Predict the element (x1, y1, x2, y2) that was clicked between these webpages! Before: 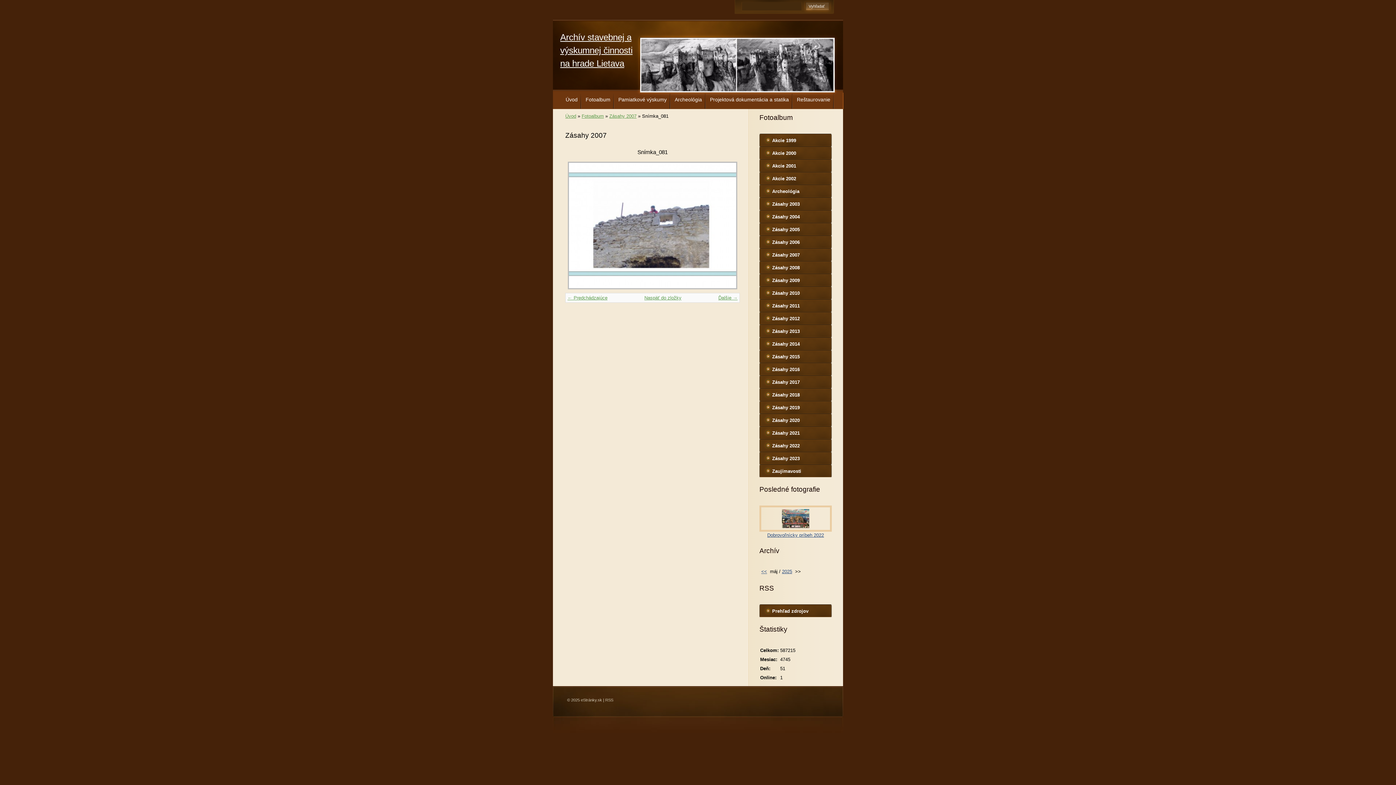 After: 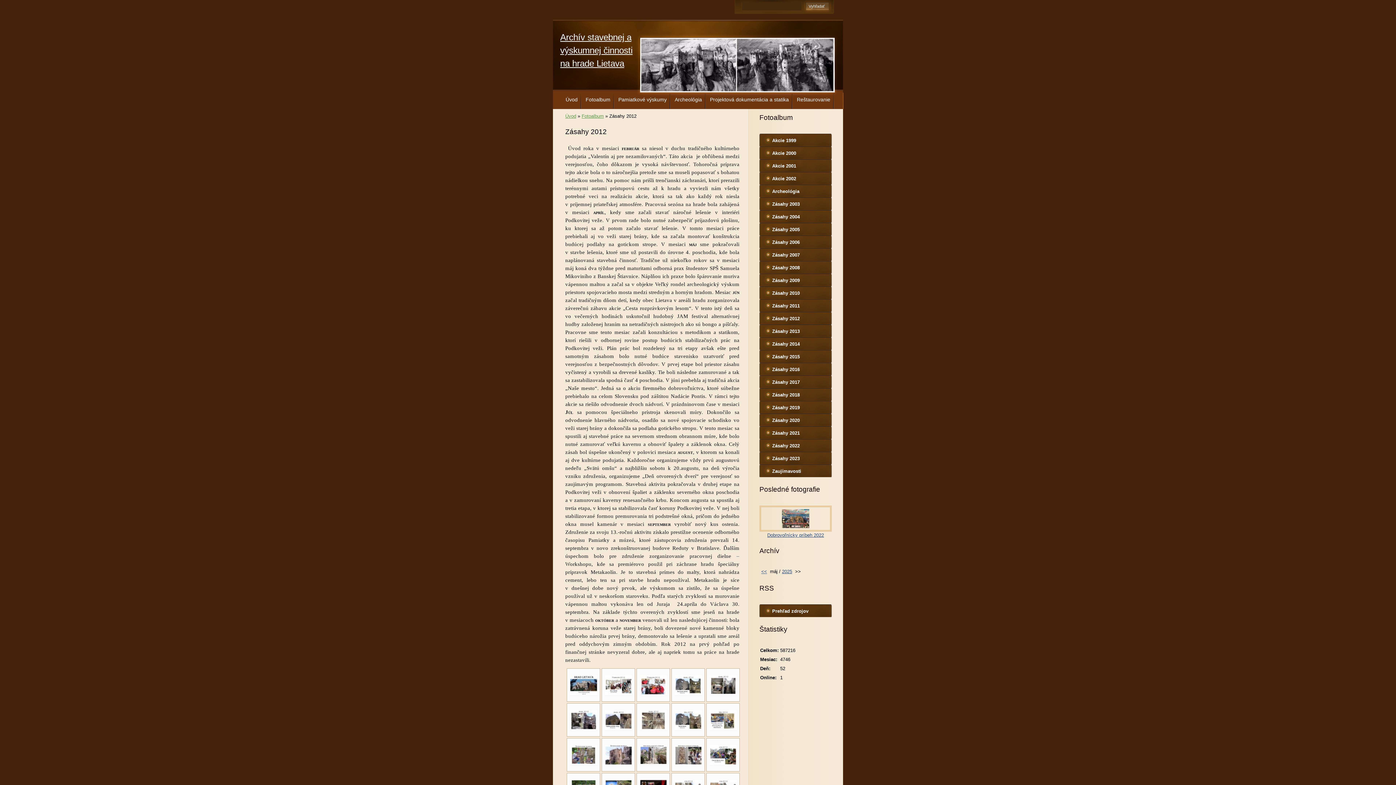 Action: bbox: (759, 312, 832, 324) label: Zásahy 2012